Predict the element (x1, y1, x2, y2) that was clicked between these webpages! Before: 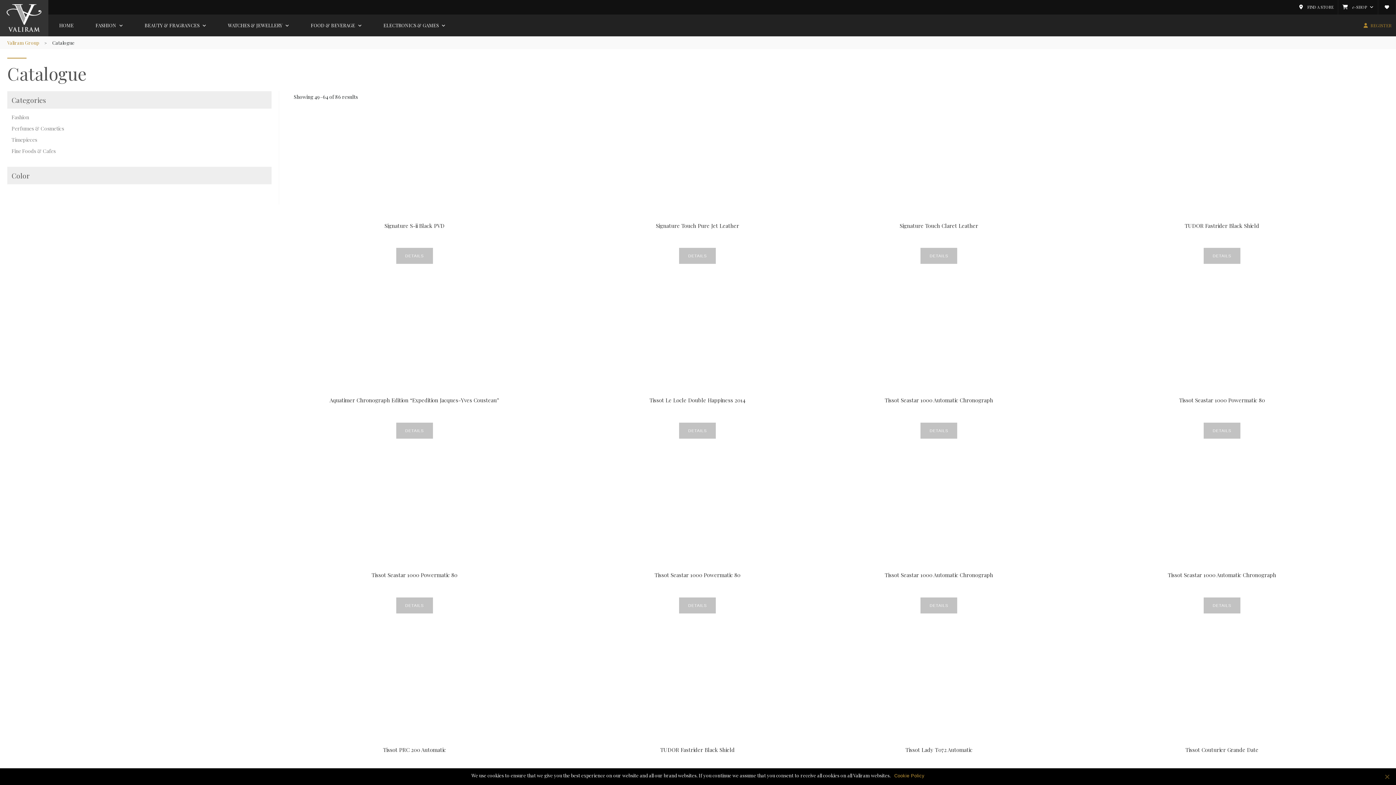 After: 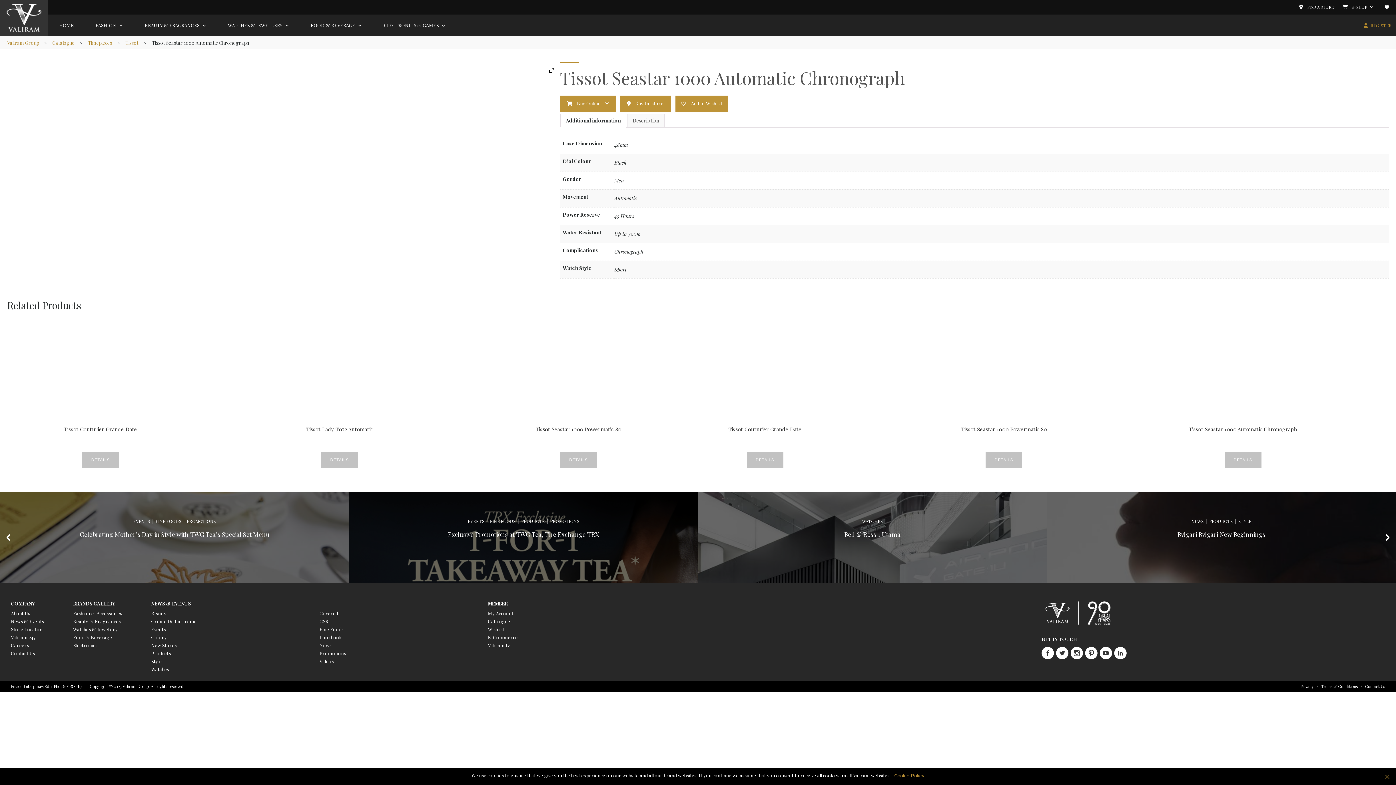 Action: bbox: (1103, 459, 1341, 597) label: Tissot Seastar 1000 Automatic Chronograph